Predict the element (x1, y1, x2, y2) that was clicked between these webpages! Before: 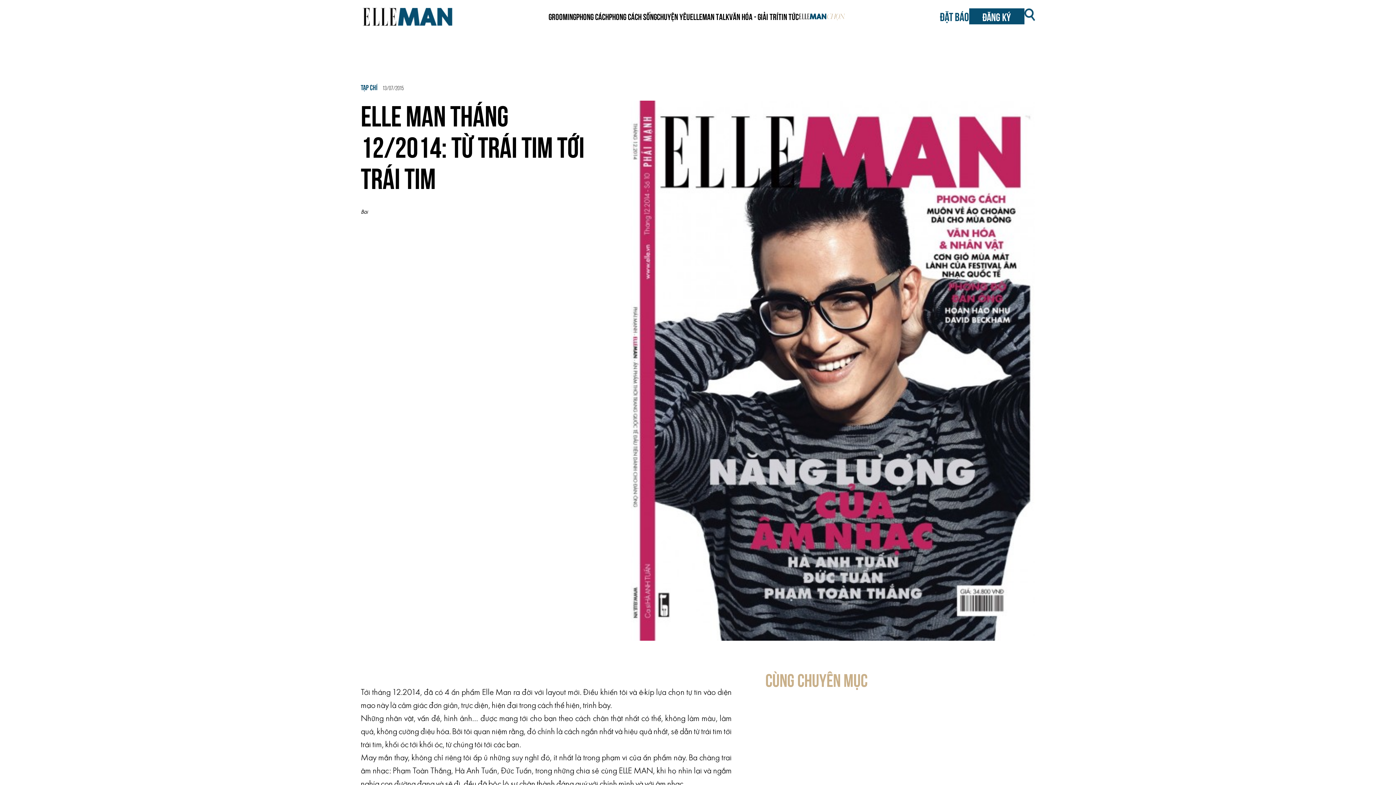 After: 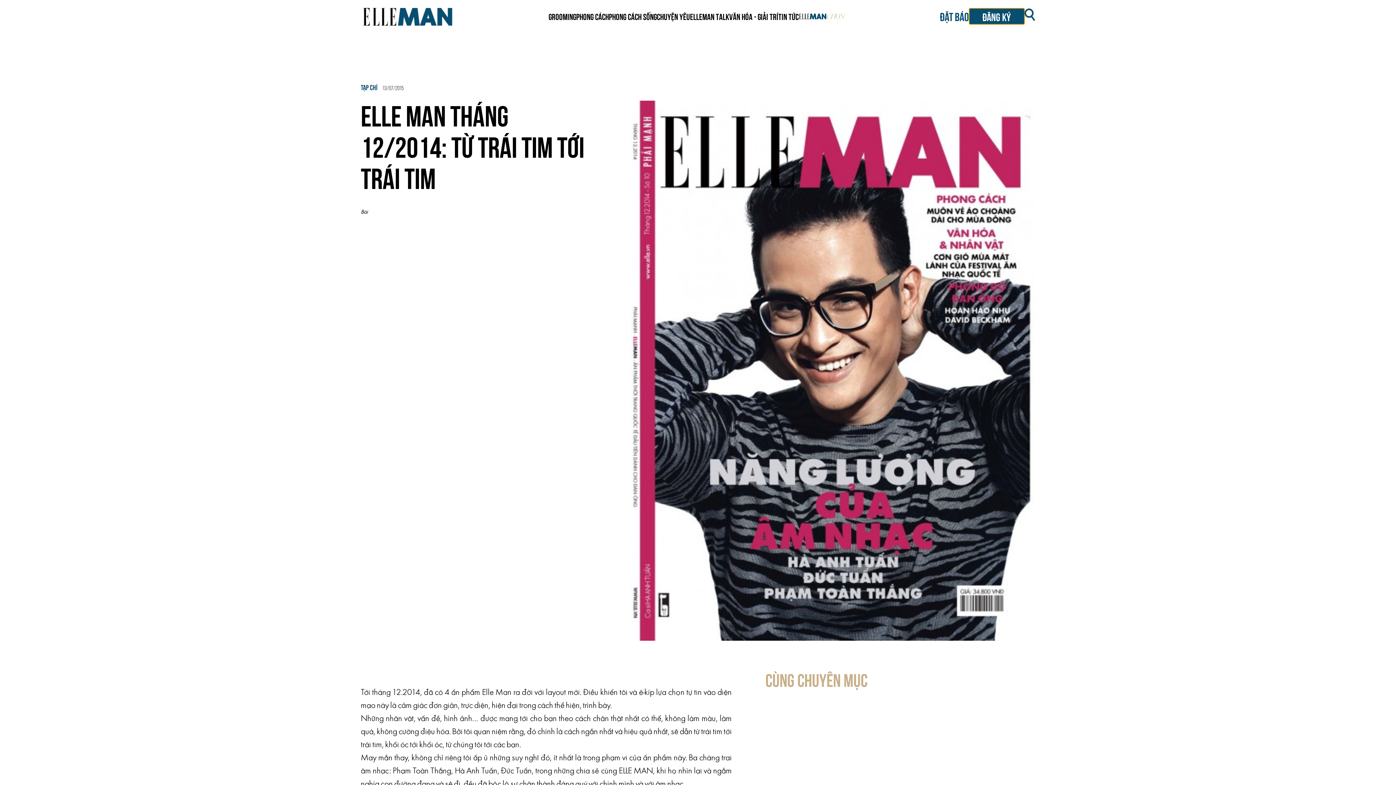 Action: label: ĐĂNG KÝ bbox: (969, 8, 1024, 24)